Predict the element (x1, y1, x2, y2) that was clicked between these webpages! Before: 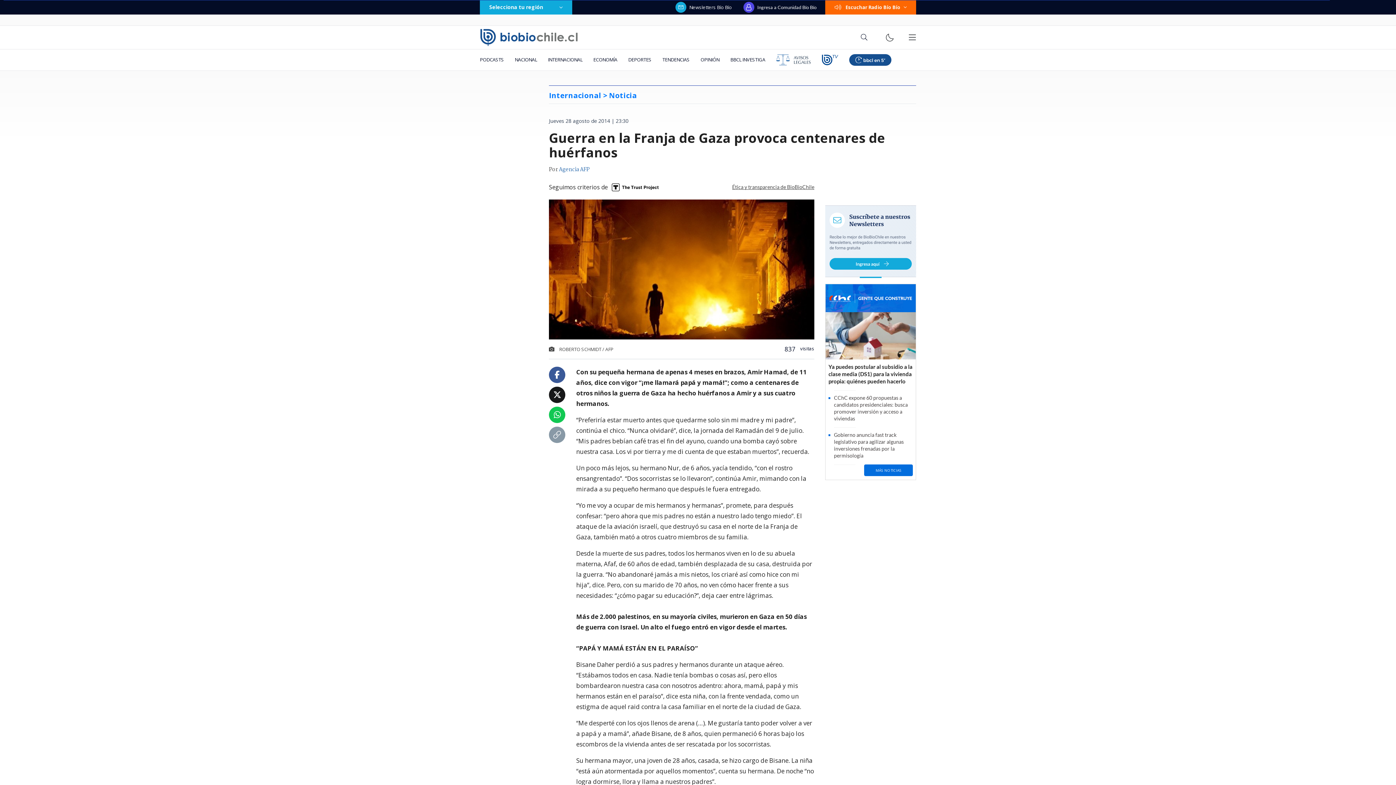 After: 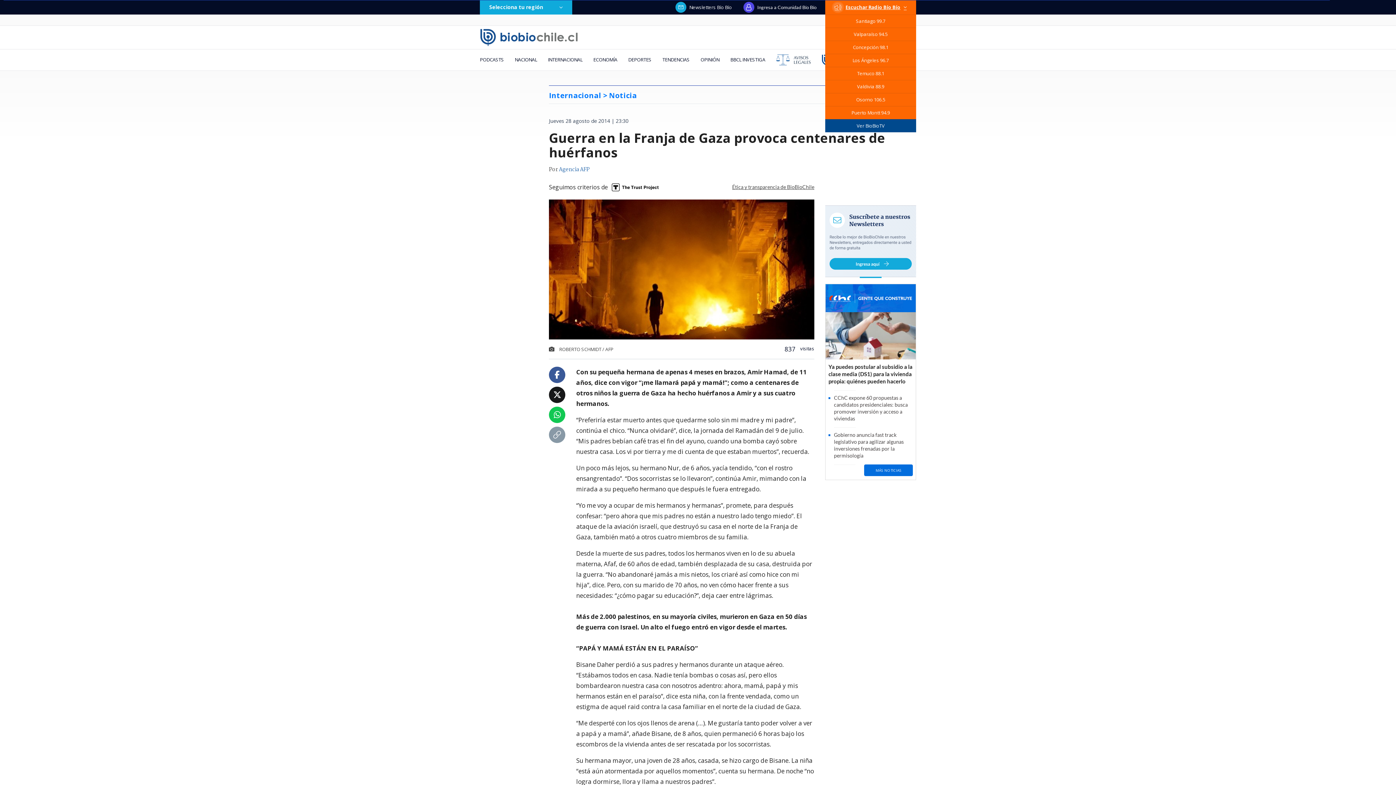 Action: bbox: (825, 0, 916, 14) label: Escuchar Radio Bío Bío